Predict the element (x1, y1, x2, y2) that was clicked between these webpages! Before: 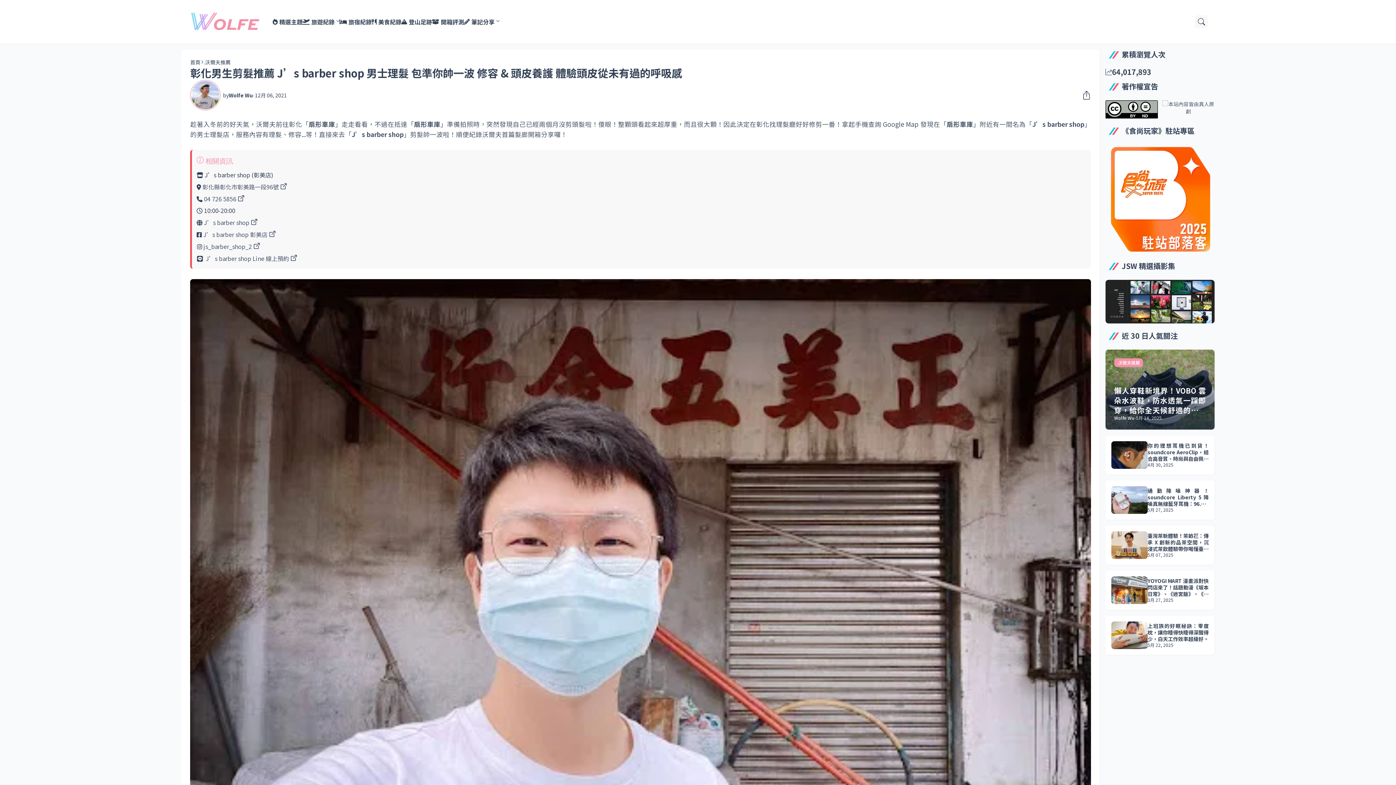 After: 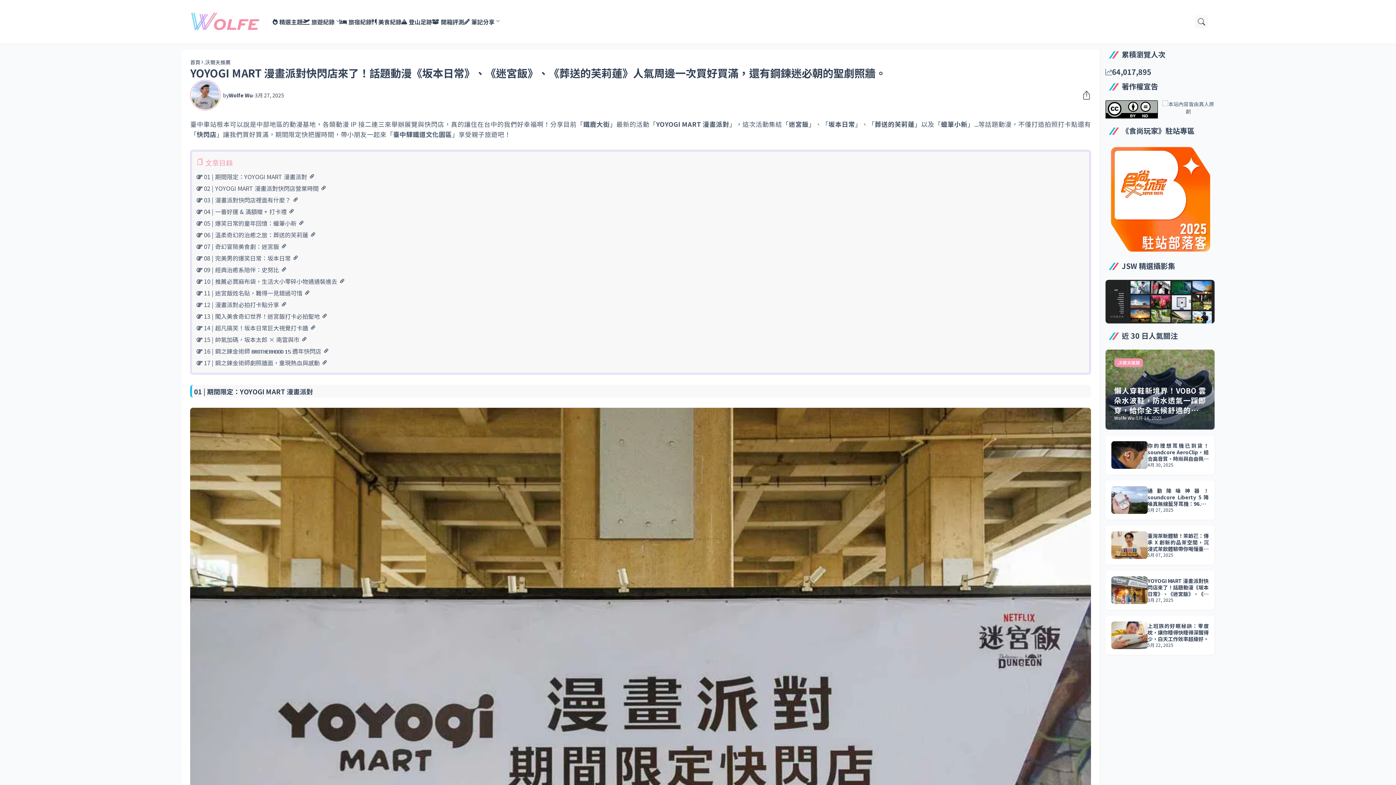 Action: label: YOYOGI MART 漫畫派對快閃店來了！話題動漫《坂本日常》、《迷宮飯》、《葬送的芙莉蓮》人氣周邊一次買好買滿，還有鋼鍊迷必朝的聖劇照牆。 bbox: (1147, 577, 1209, 597)